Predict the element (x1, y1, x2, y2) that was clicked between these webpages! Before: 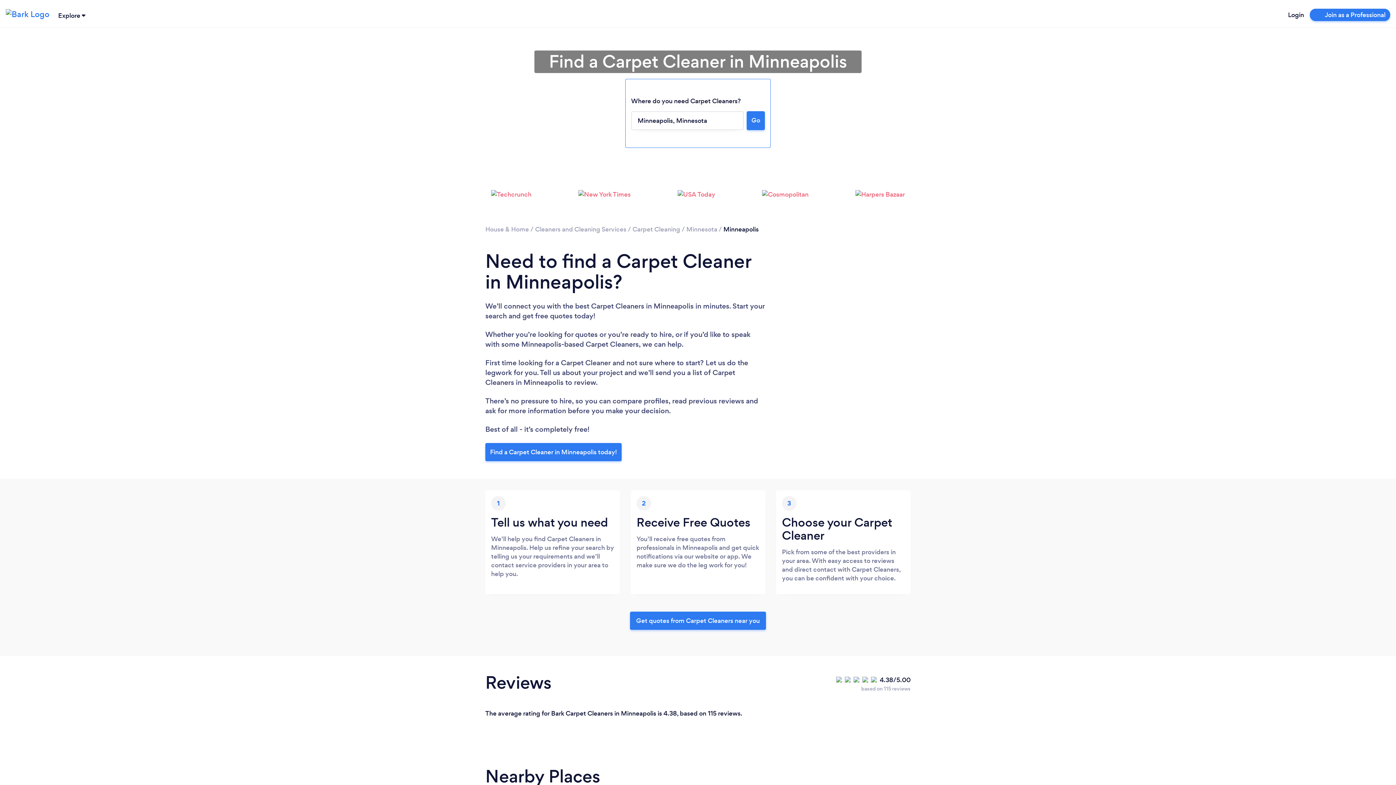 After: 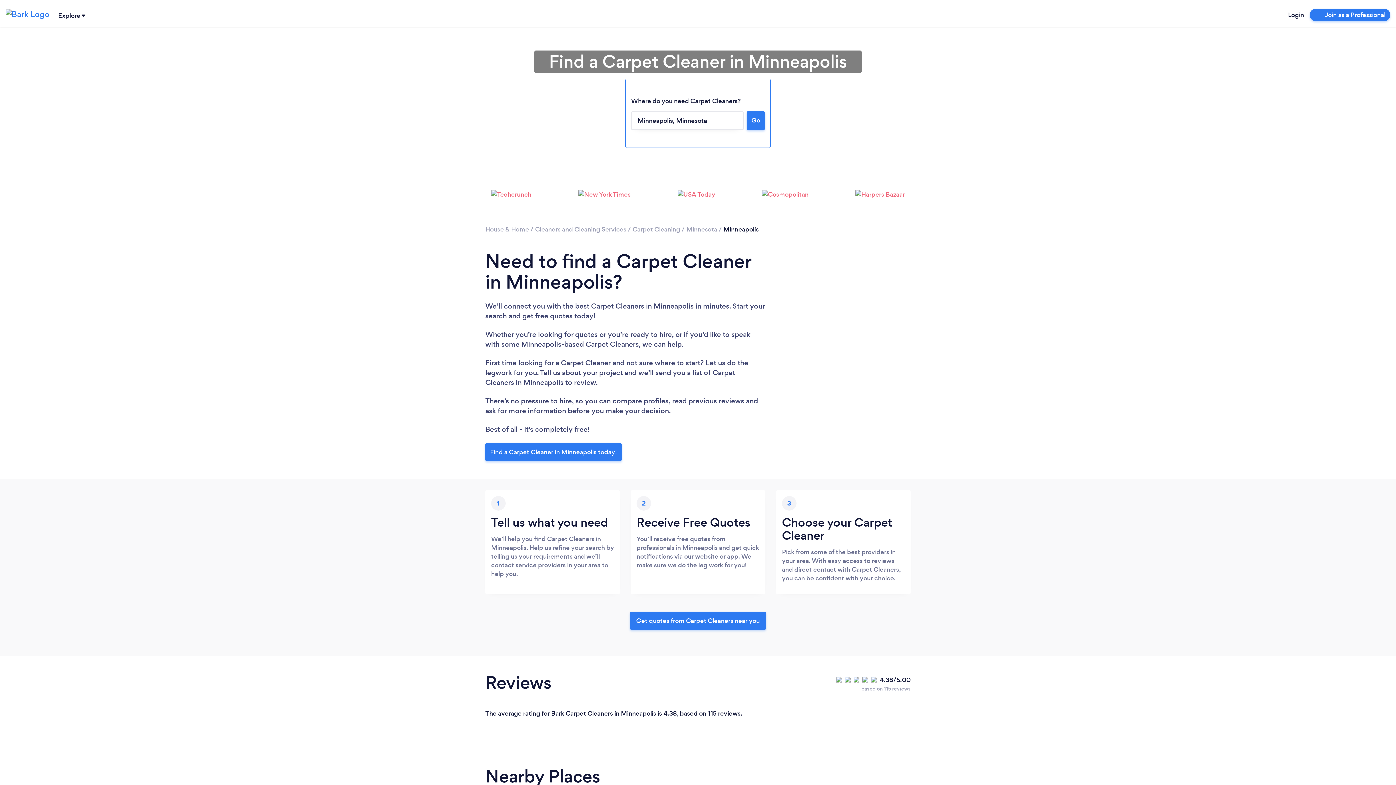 Action: label: Go bbox: (746, 111, 765, 130)